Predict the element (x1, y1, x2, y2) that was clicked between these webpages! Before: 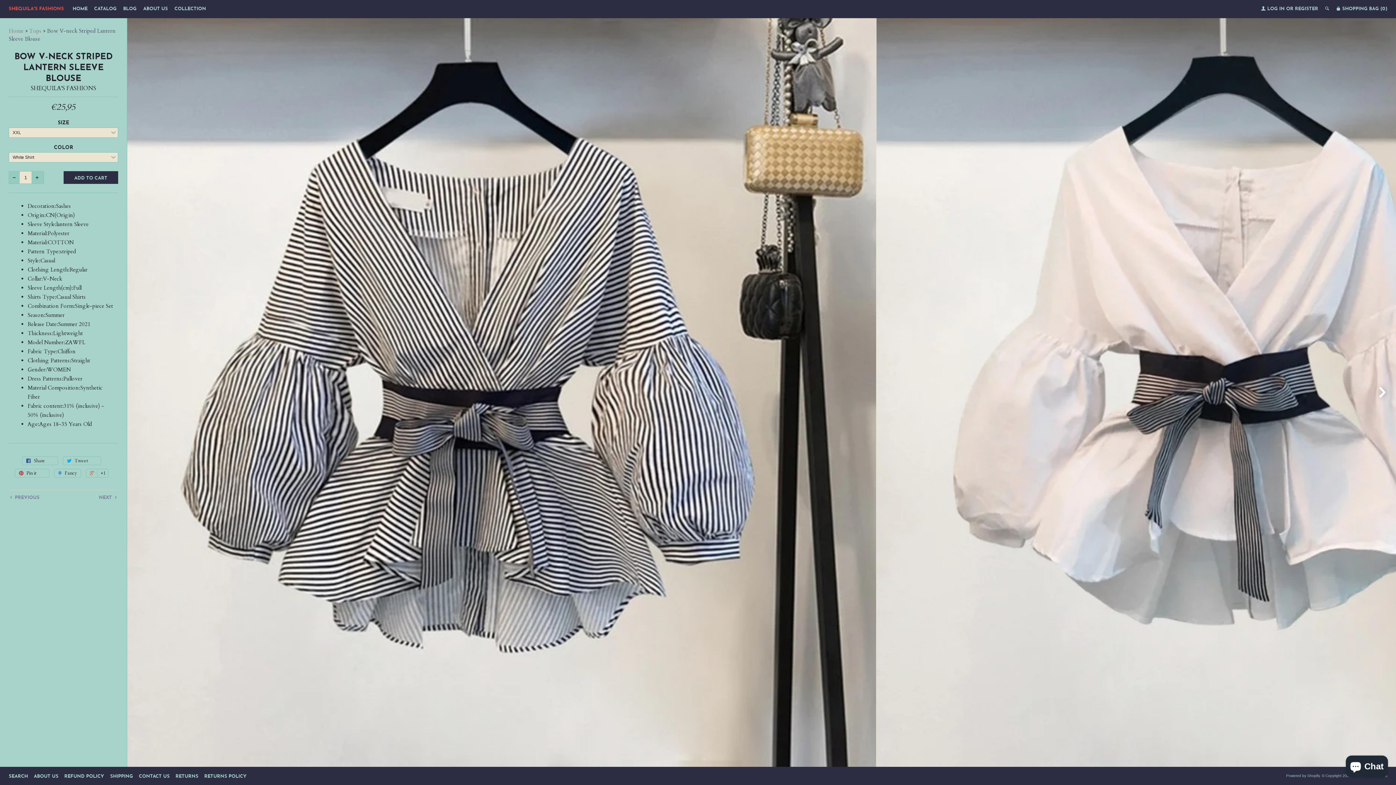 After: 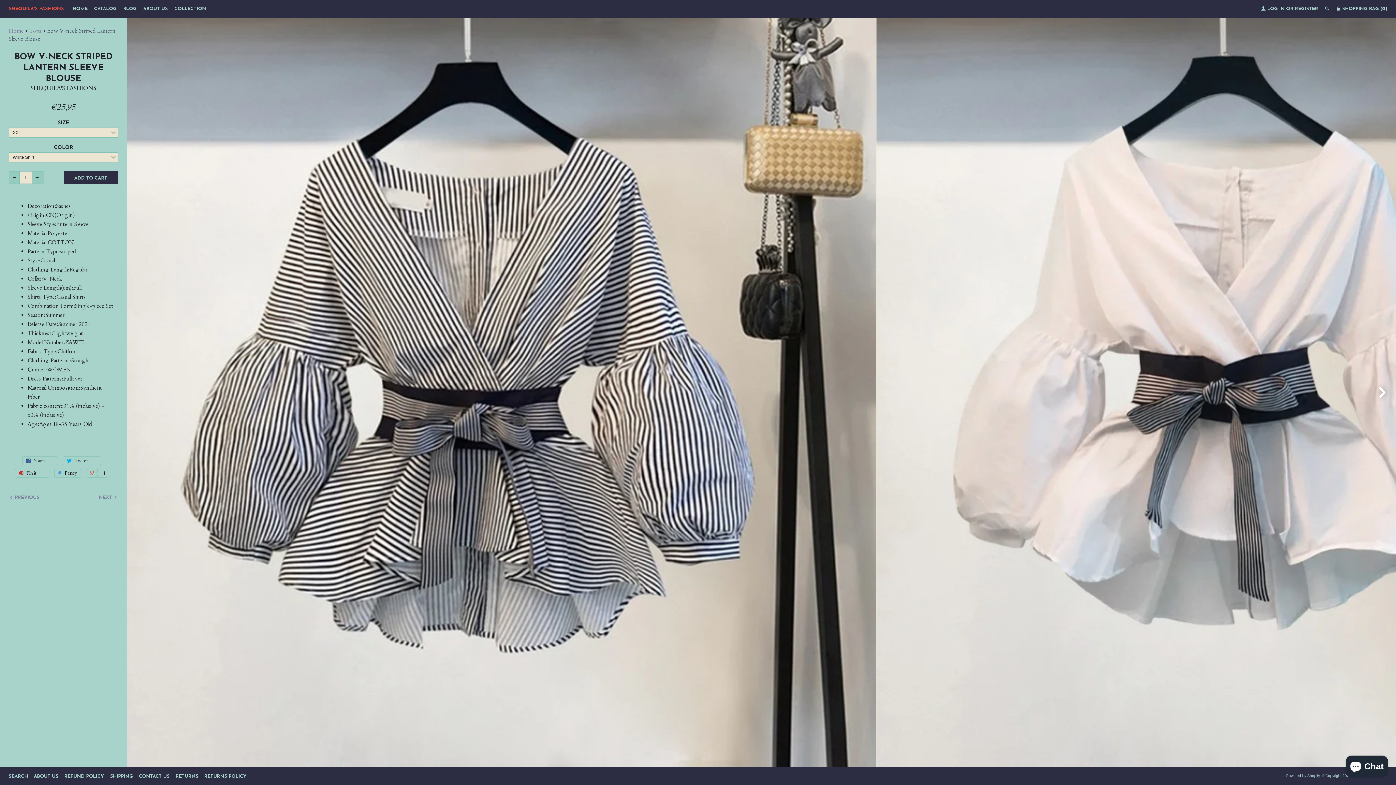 Action: label:  Fancy bbox: (54, 469, 81, 477)